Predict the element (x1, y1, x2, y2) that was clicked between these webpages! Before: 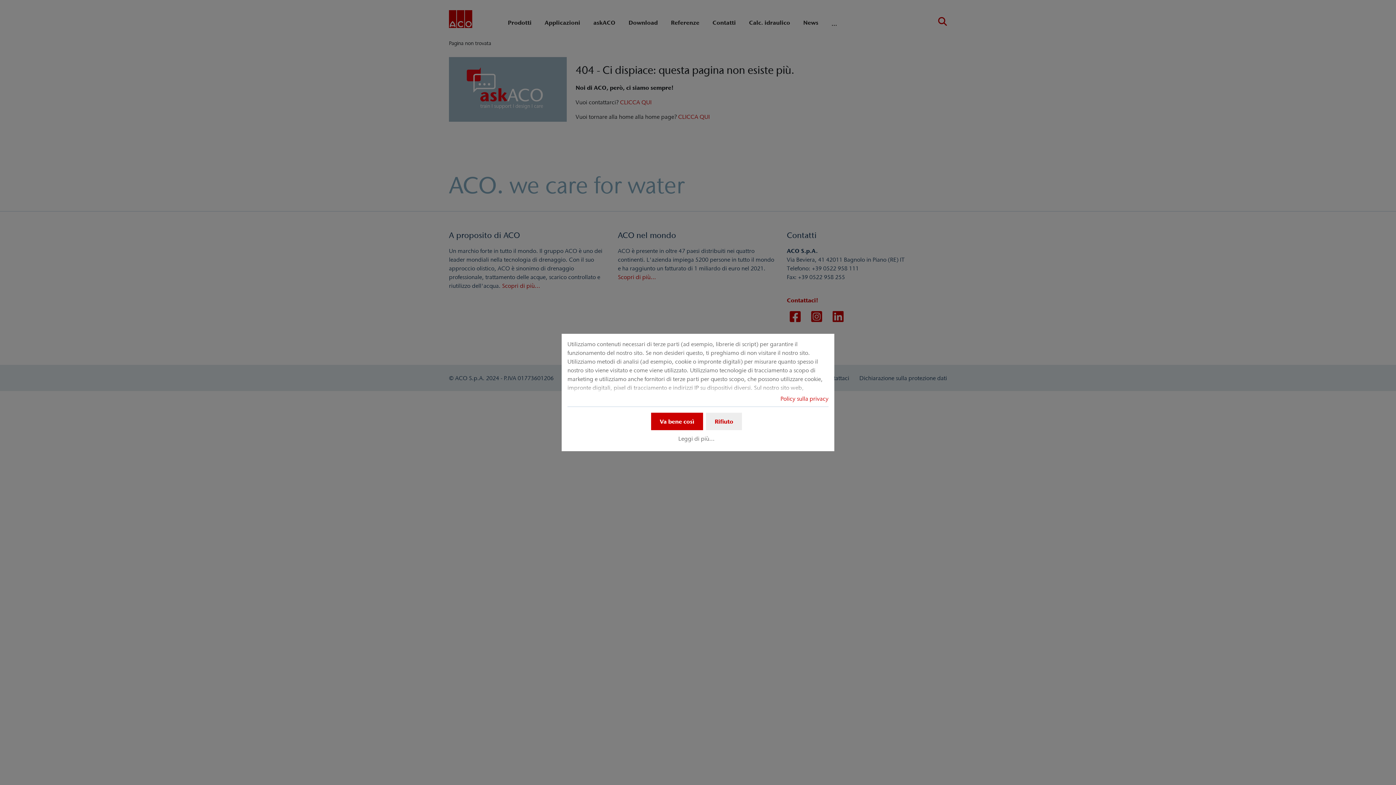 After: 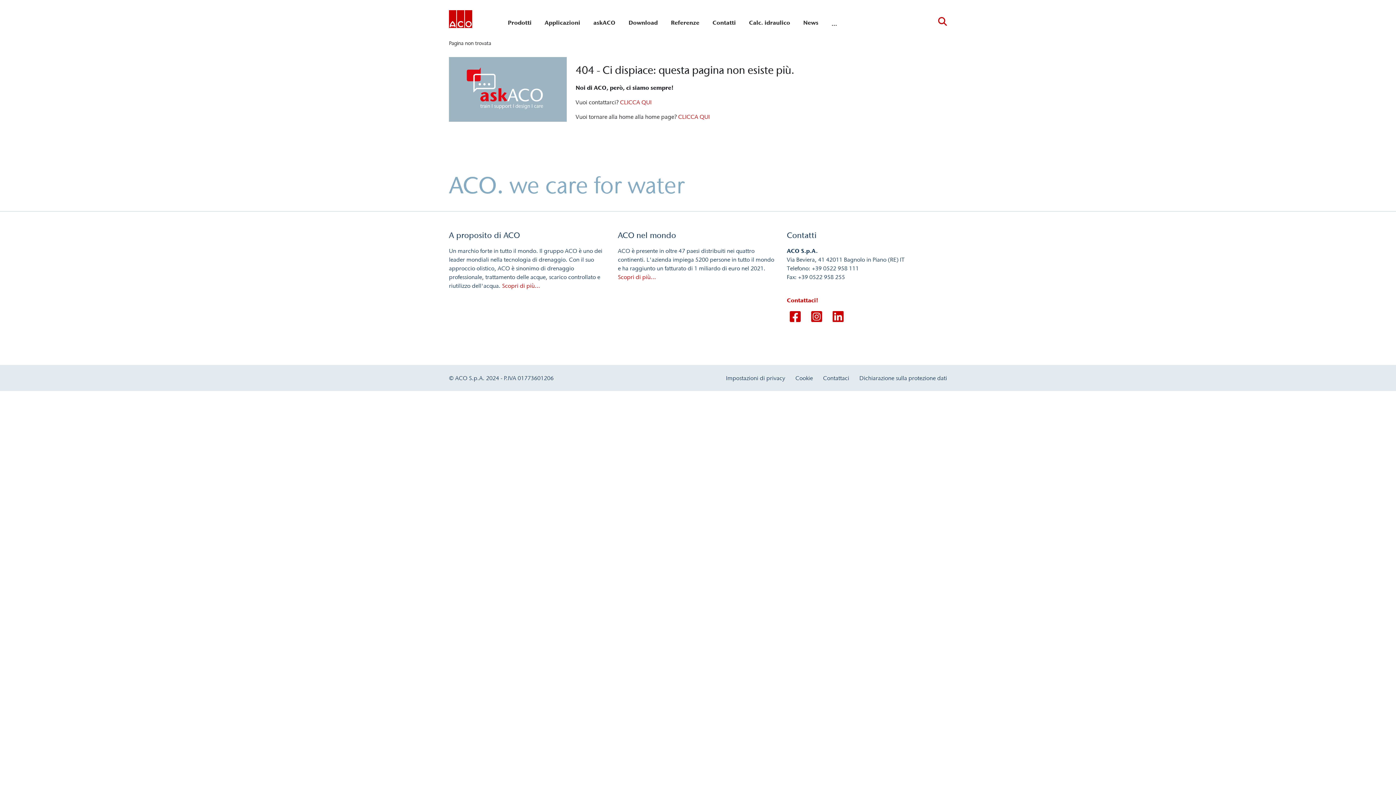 Action: bbox: (706, 412, 742, 430) label: Rifiuto